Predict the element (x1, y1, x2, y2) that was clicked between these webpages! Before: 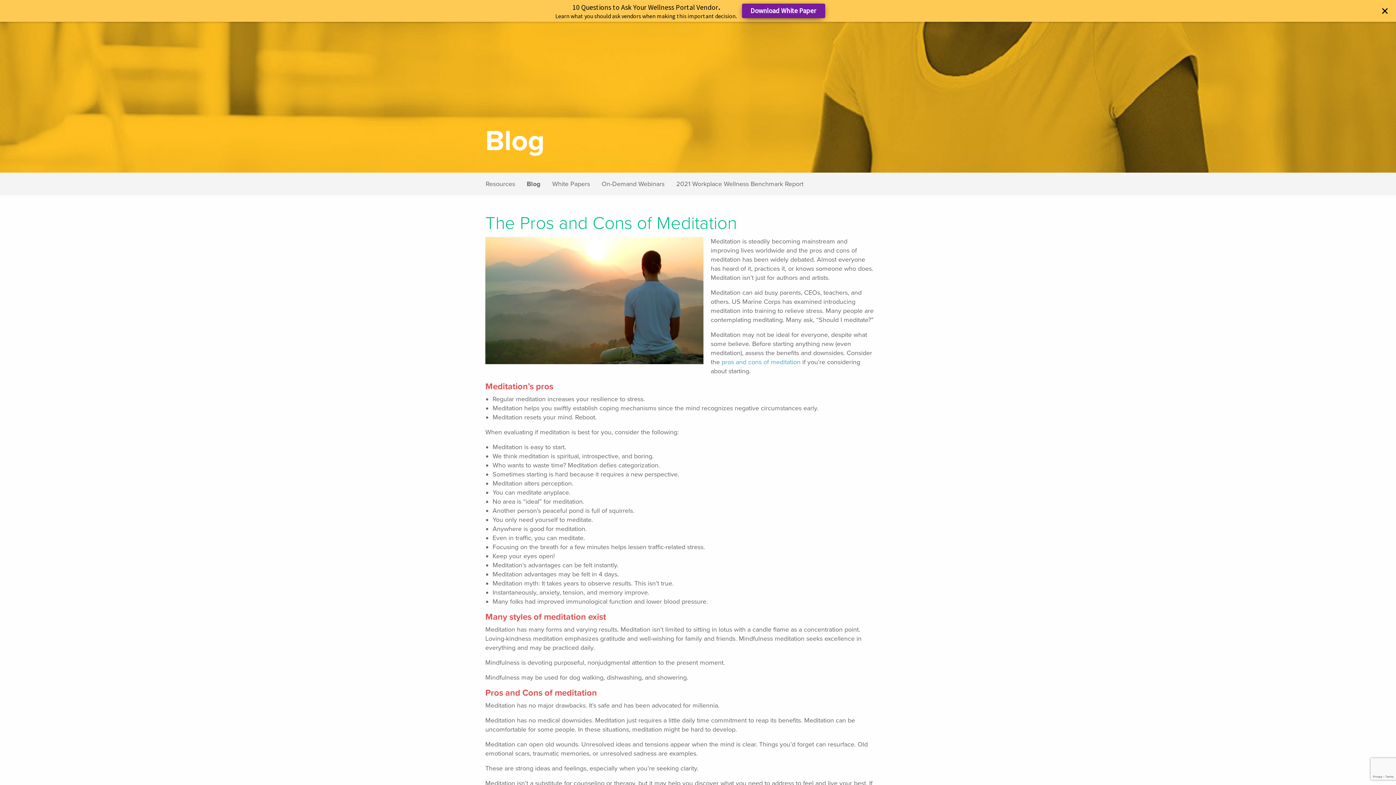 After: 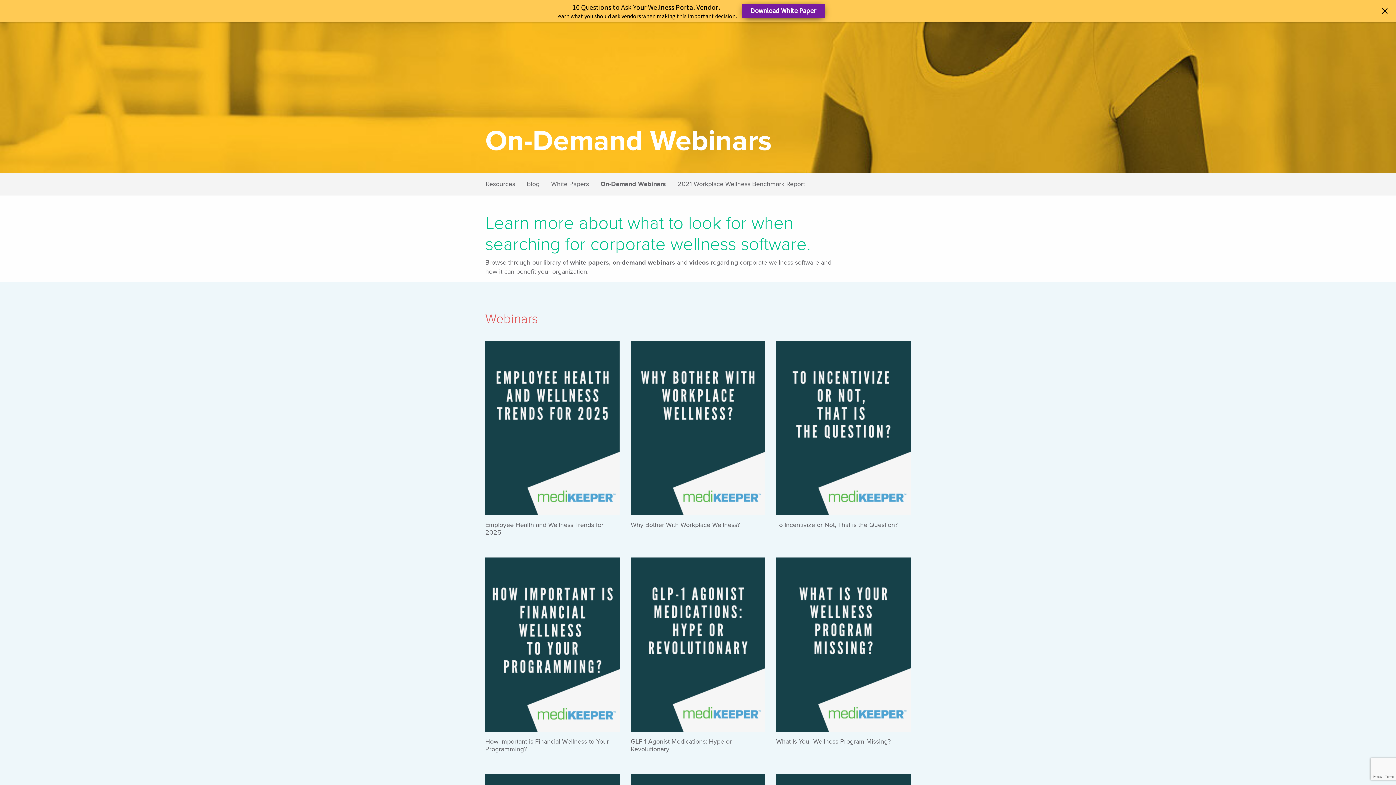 Action: label: On-Demand Webinars bbox: (596, 150, 670, 173)